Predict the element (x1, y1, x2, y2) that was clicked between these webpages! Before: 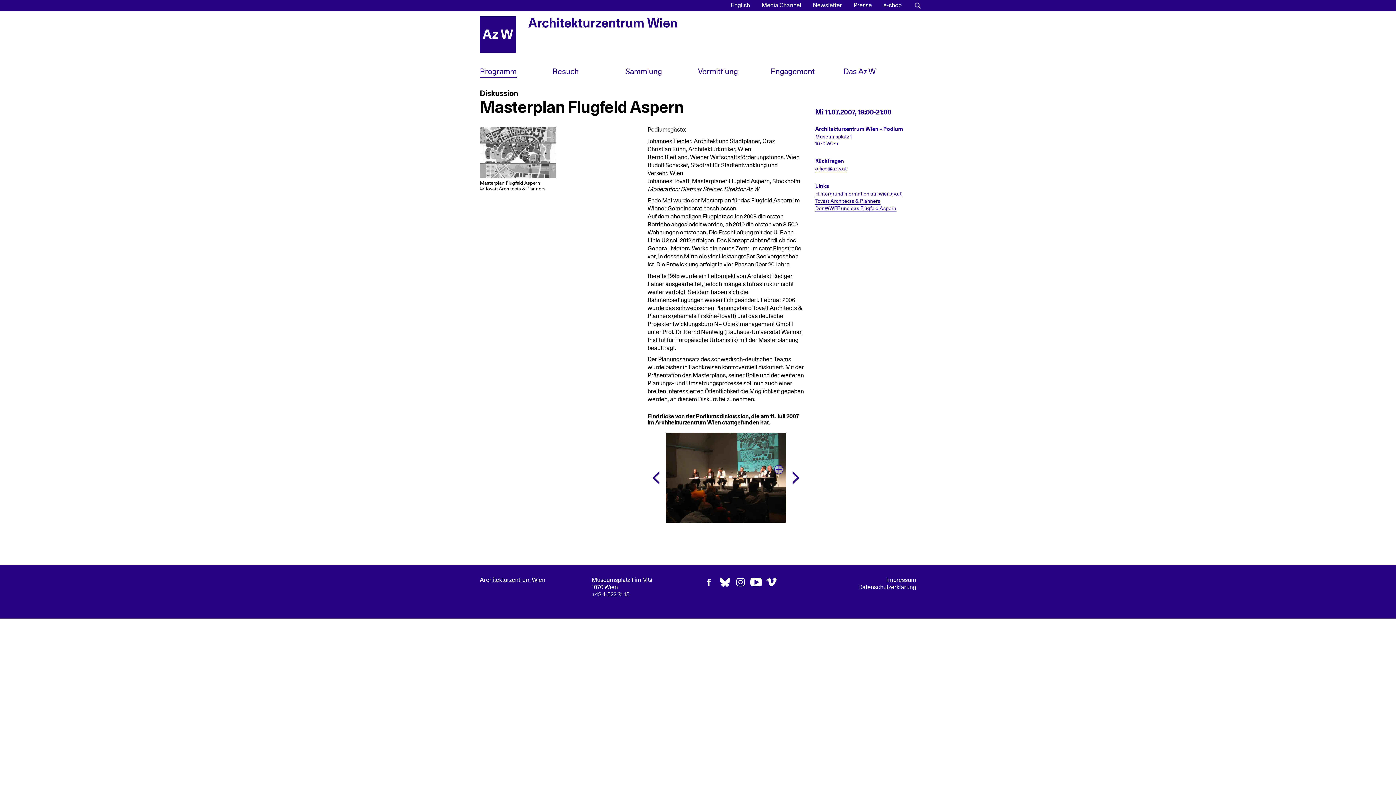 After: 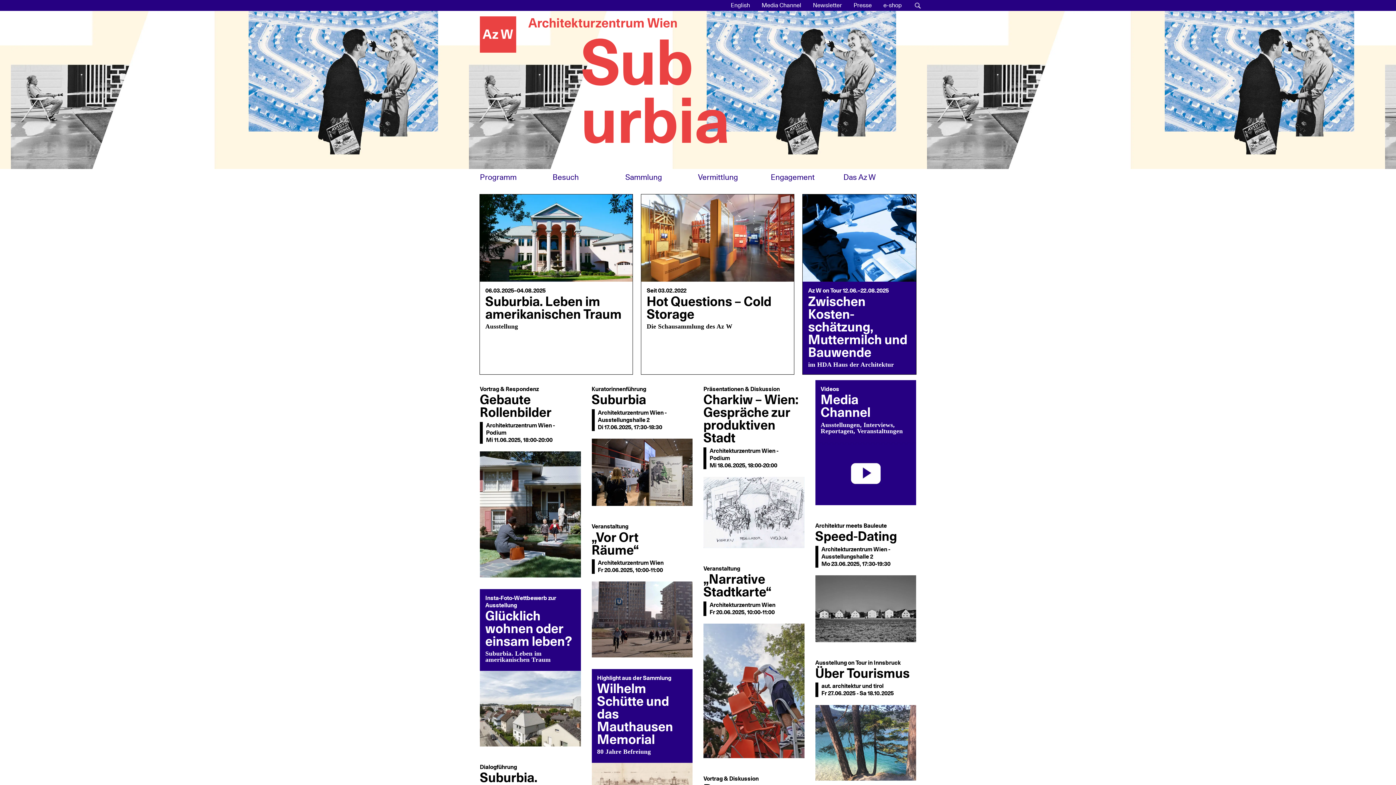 Action: bbox: (480, 16, 916, 52)